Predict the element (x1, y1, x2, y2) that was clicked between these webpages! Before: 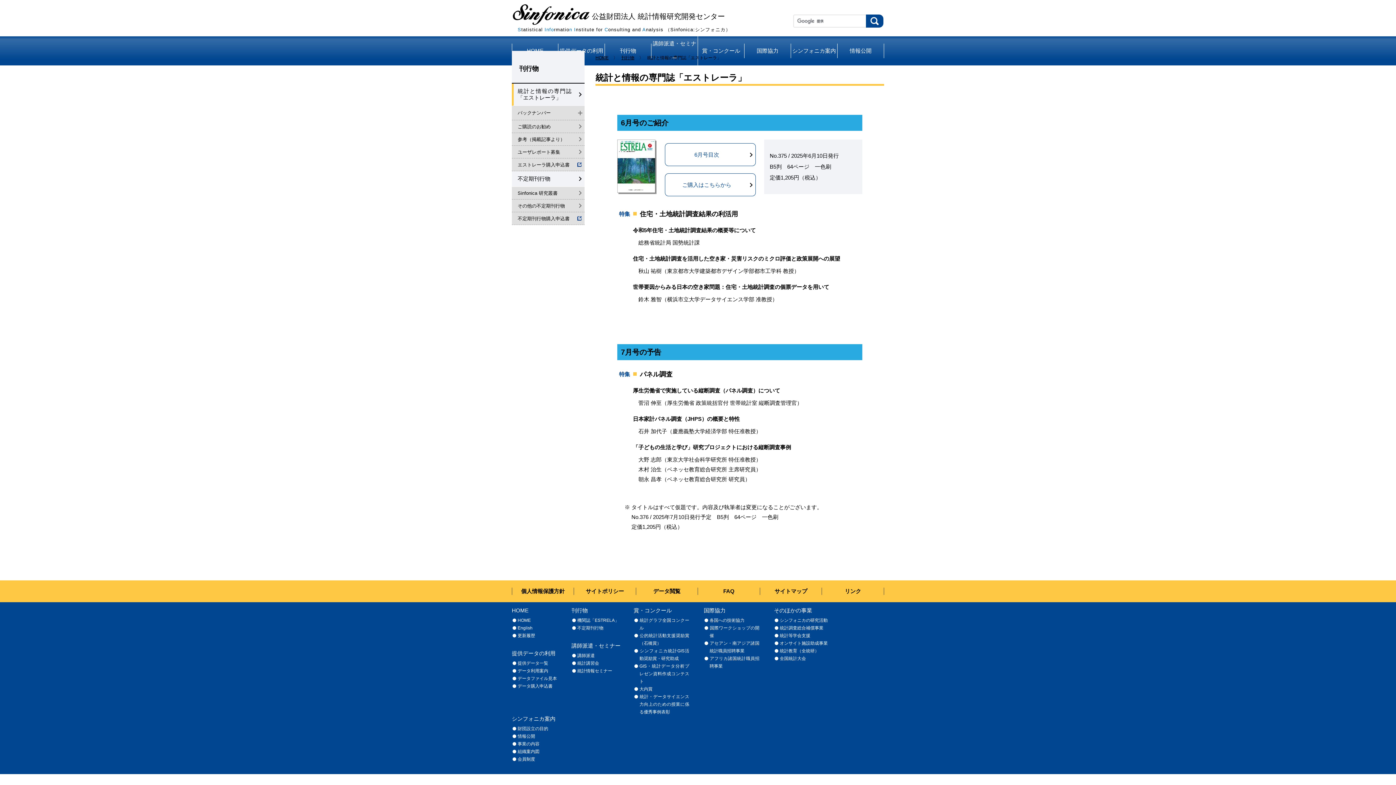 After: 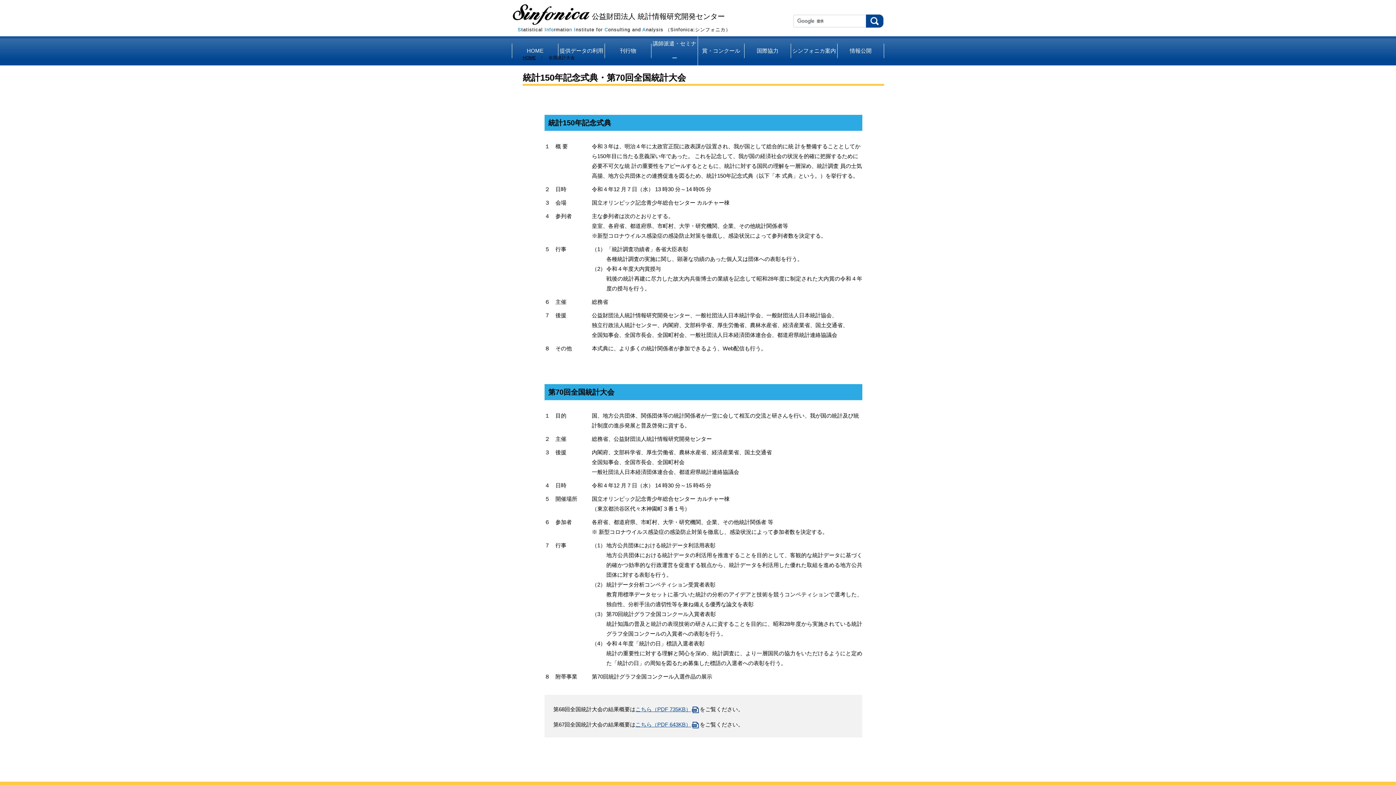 Action: label: 全国統計⼤会 bbox: (780, 656, 806, 661)